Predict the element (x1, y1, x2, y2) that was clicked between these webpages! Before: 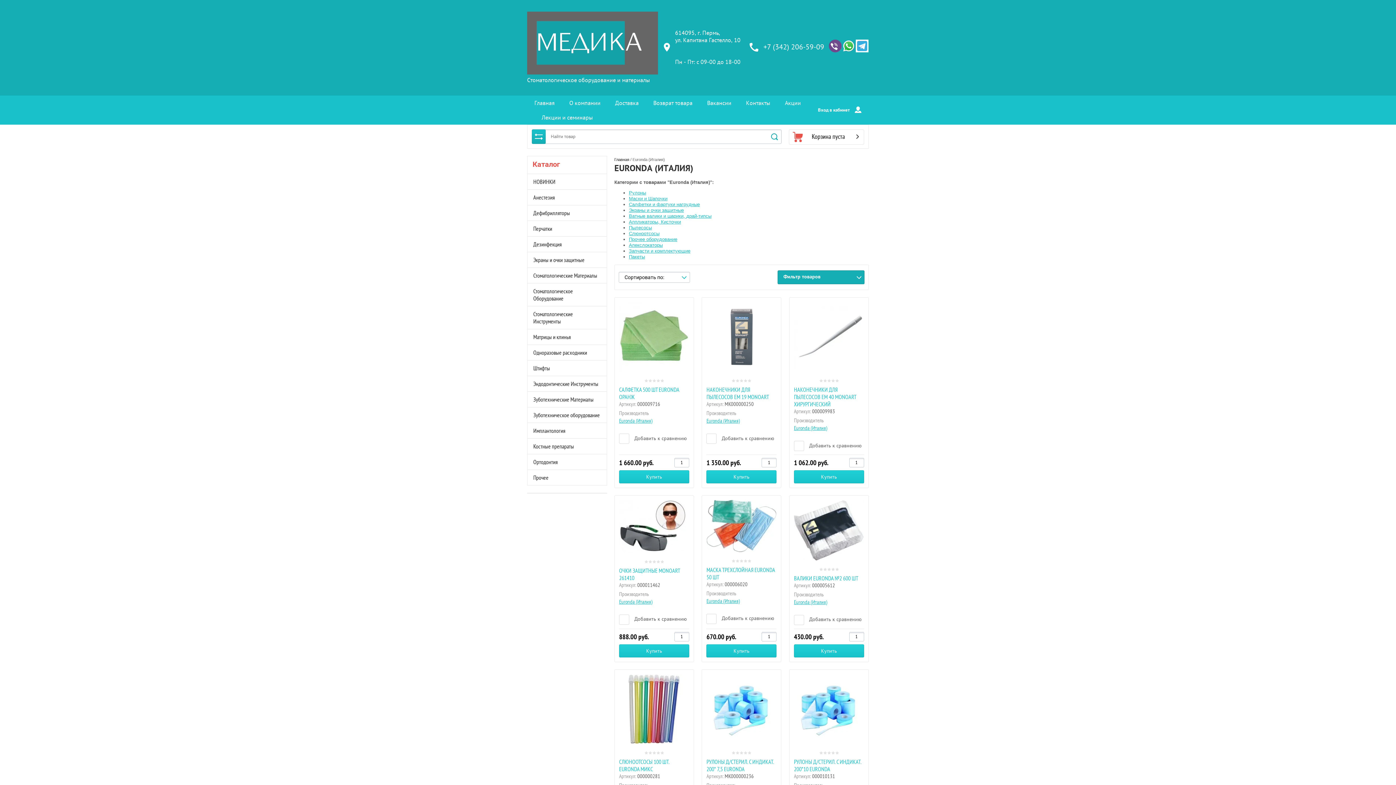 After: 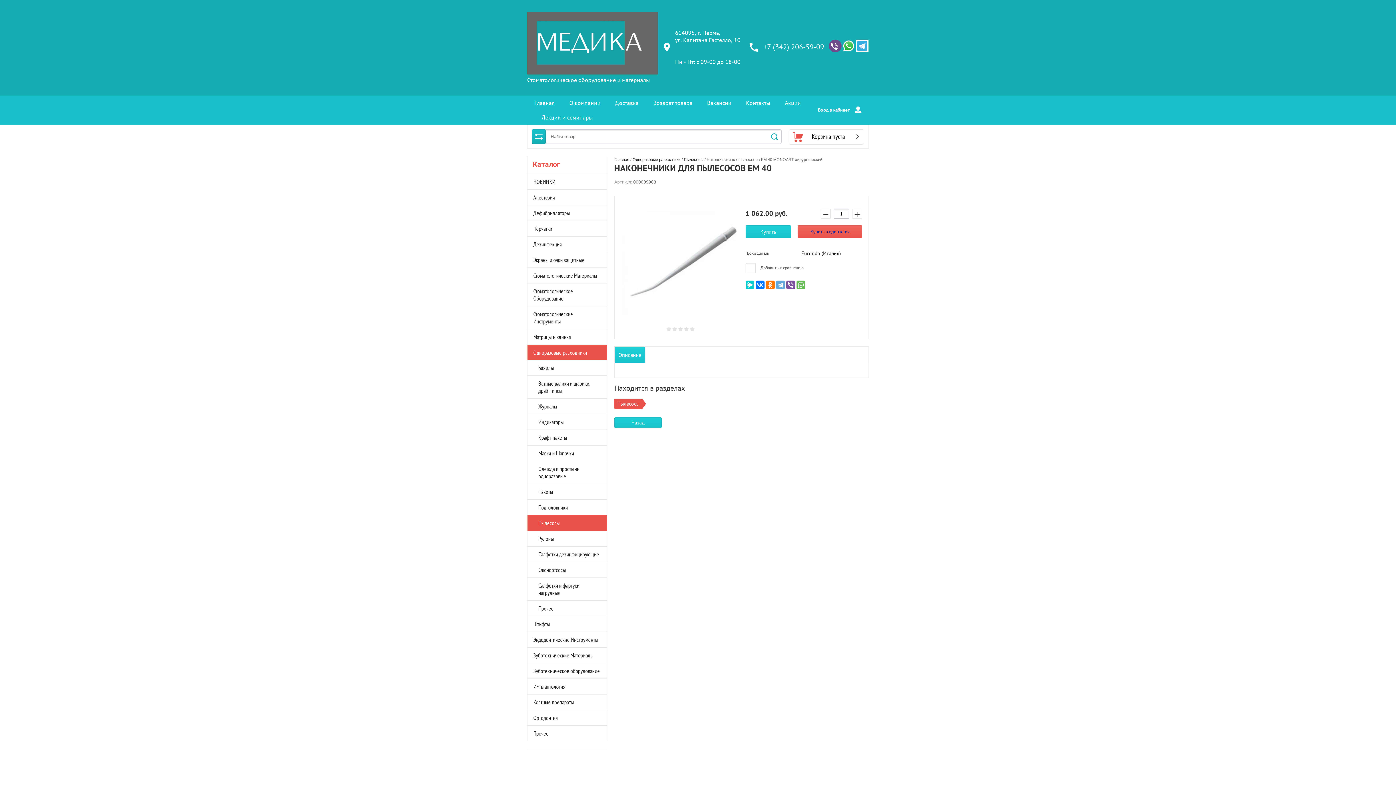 Action: bbox: (794, 302, 864, 372)